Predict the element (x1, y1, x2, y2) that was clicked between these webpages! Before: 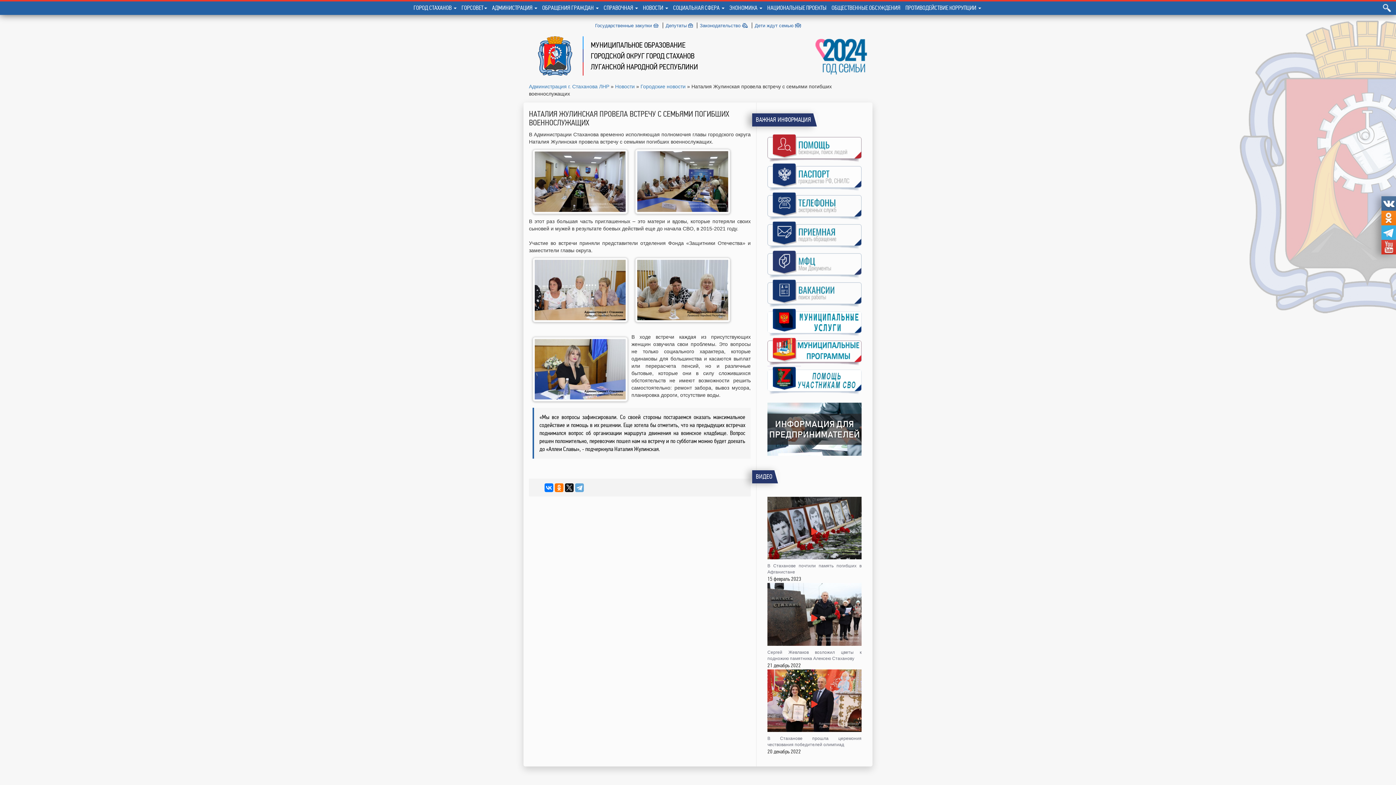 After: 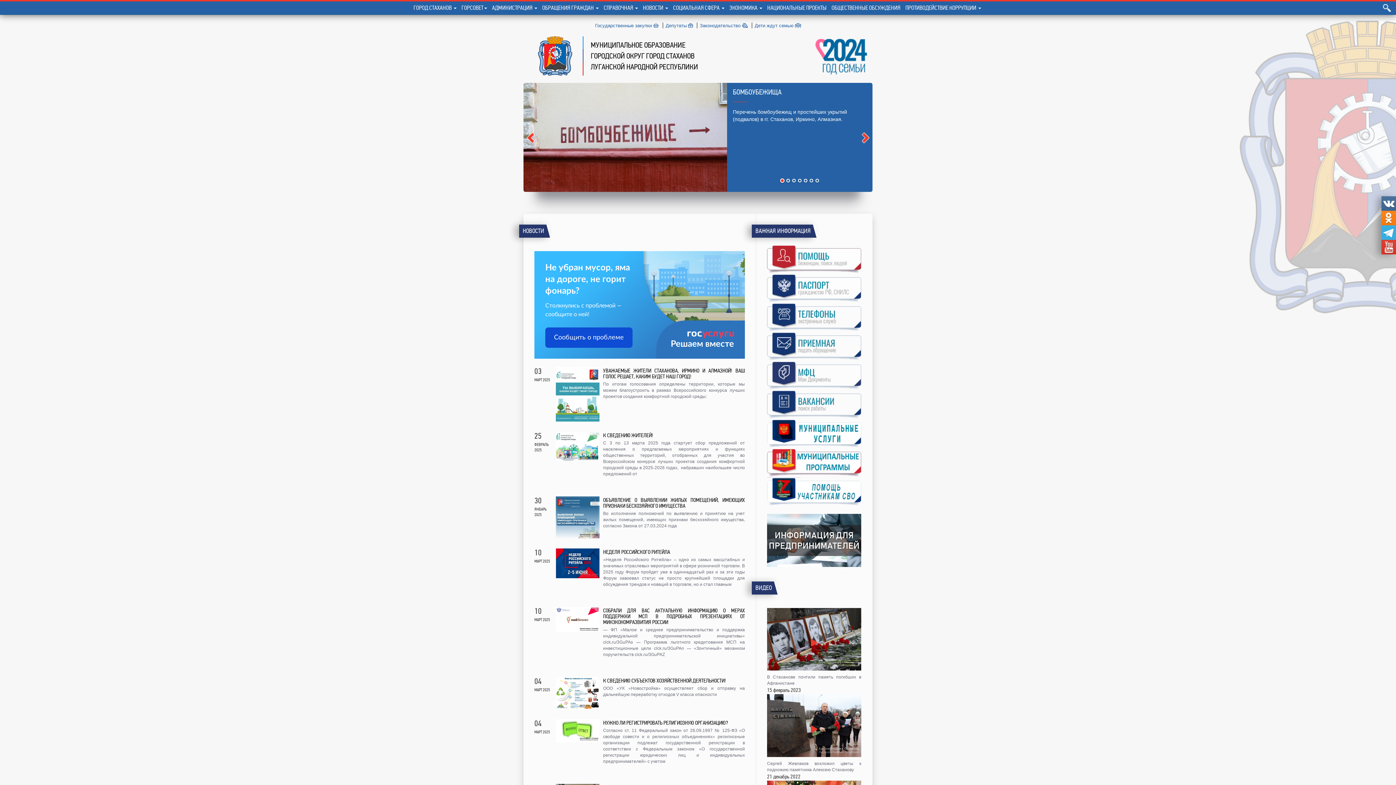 Action: bbox: (538, 52, 572, 58)